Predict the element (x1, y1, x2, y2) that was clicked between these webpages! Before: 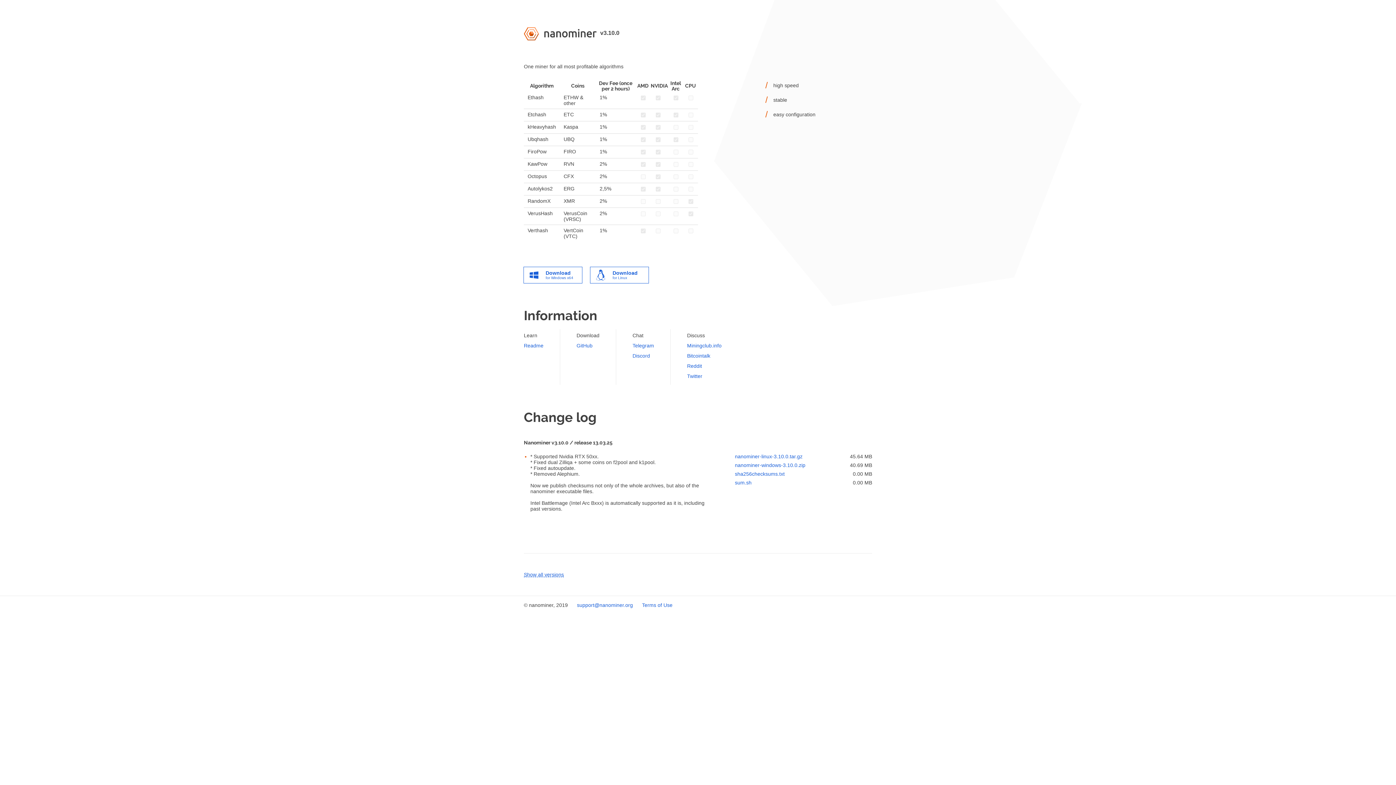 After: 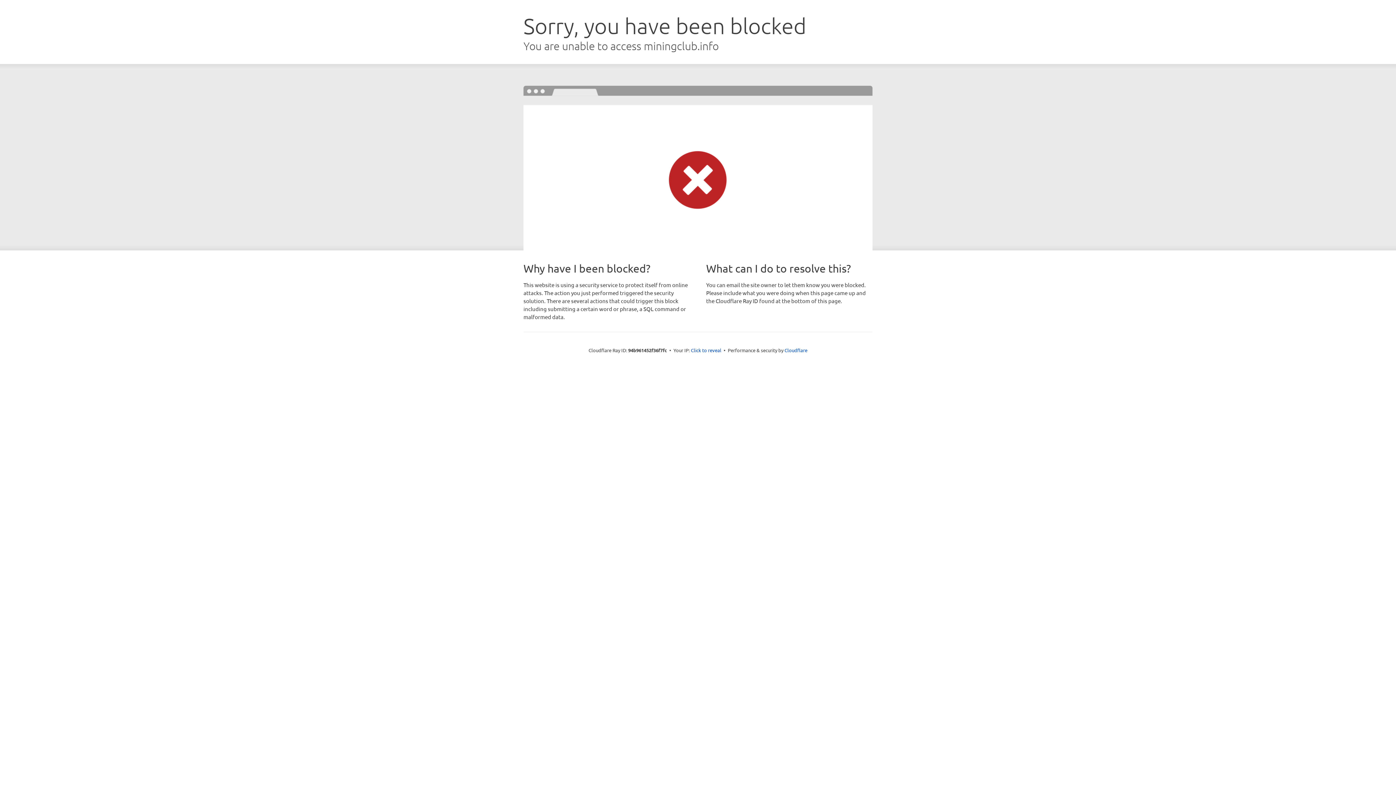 Action: bbox: (687, 340, 721, 350) label: Miningclub.info